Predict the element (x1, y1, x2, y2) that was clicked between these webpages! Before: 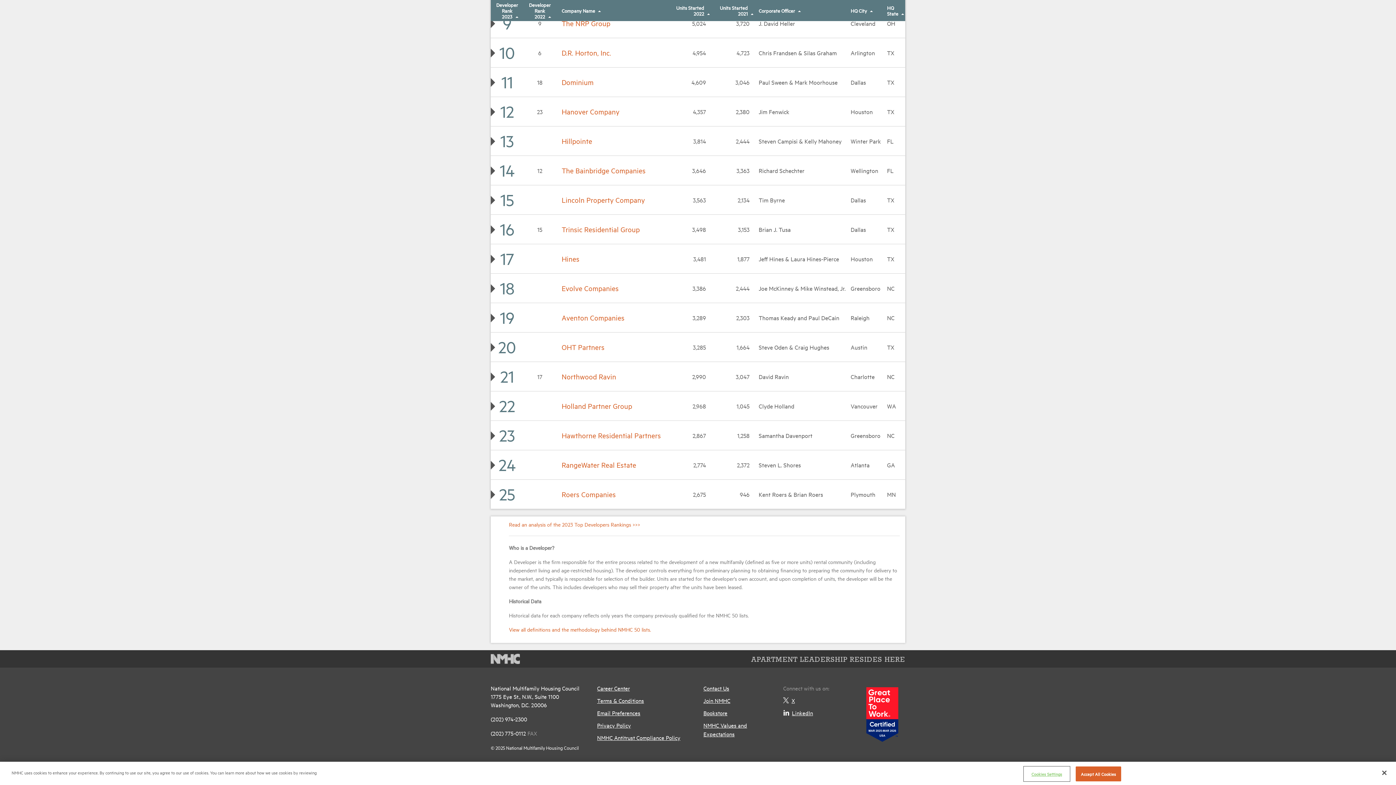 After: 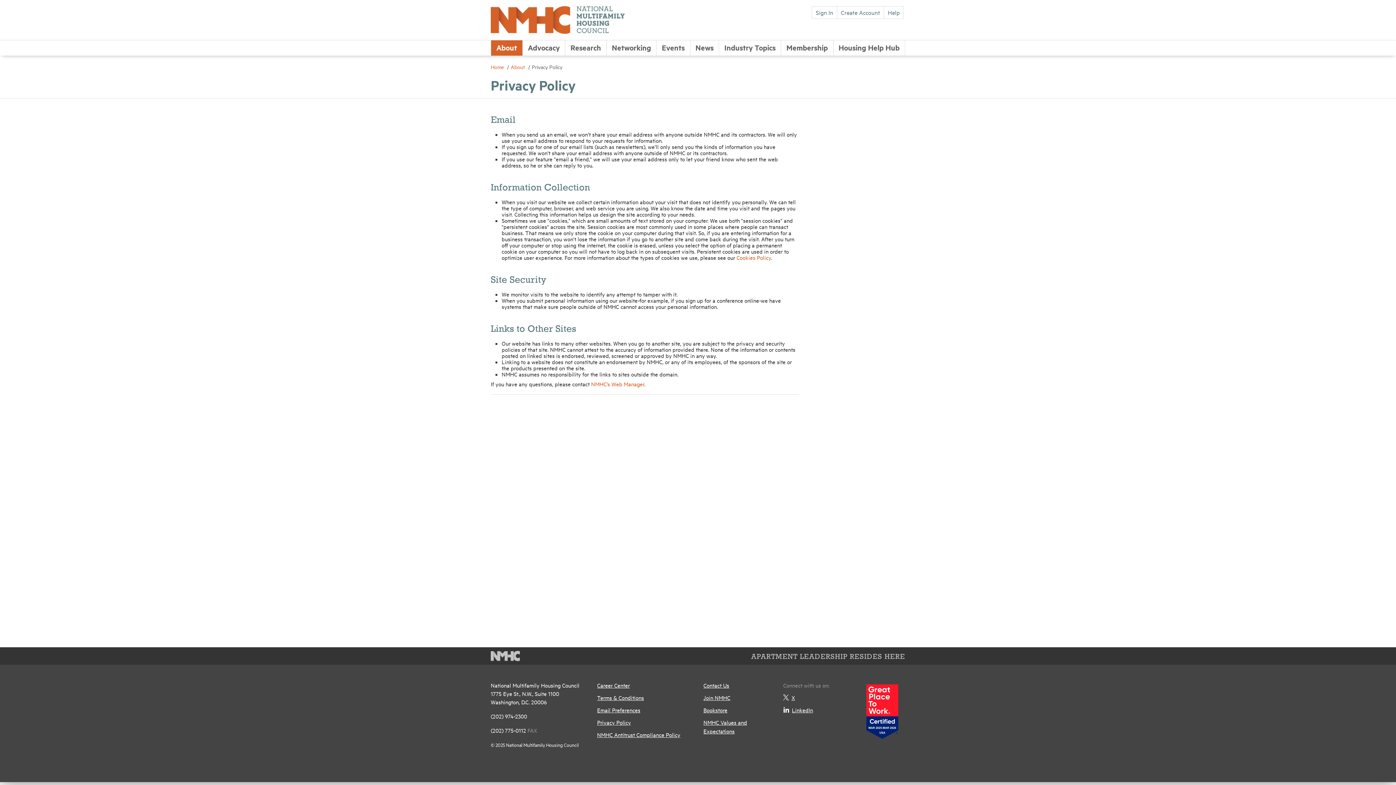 Action: label: Privacy Policy bbox: (597, 722, 631, 729)